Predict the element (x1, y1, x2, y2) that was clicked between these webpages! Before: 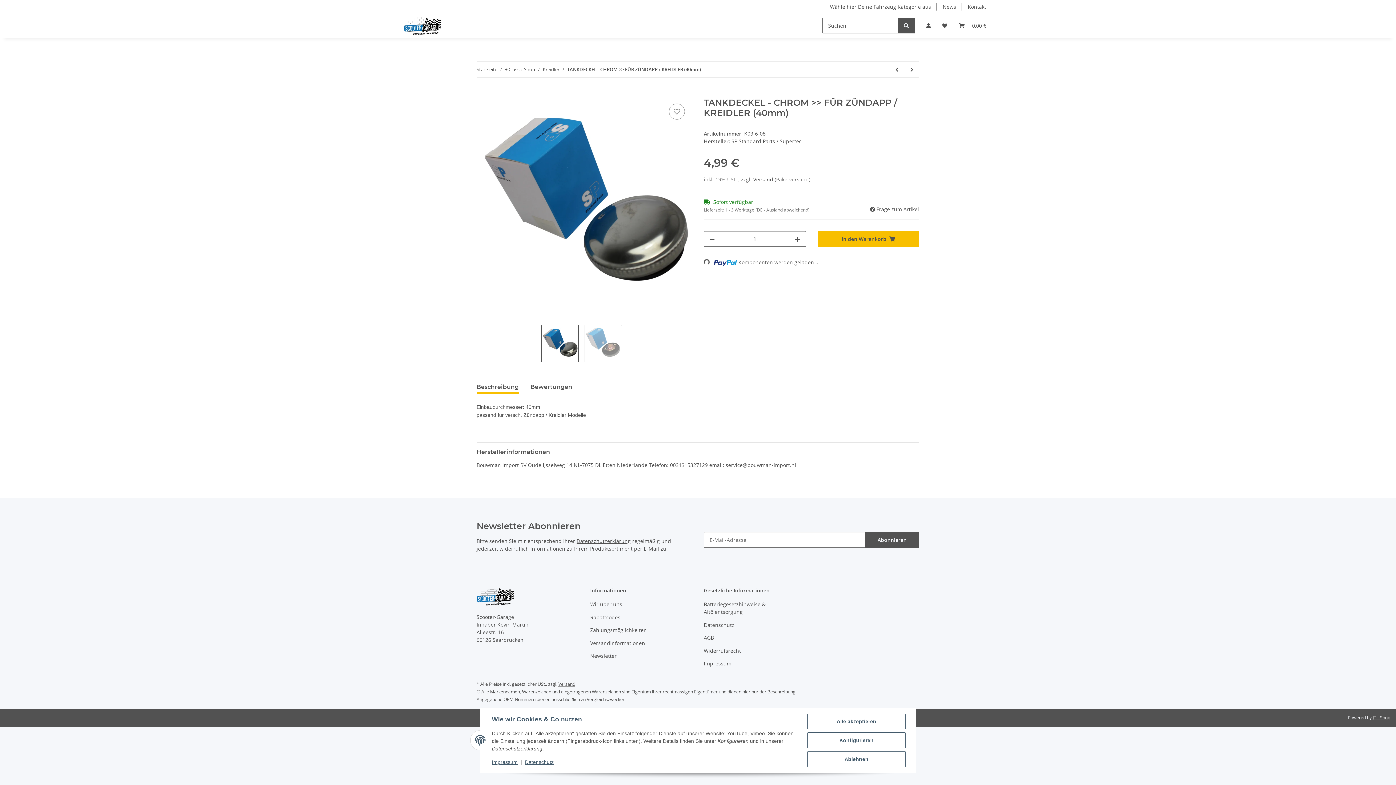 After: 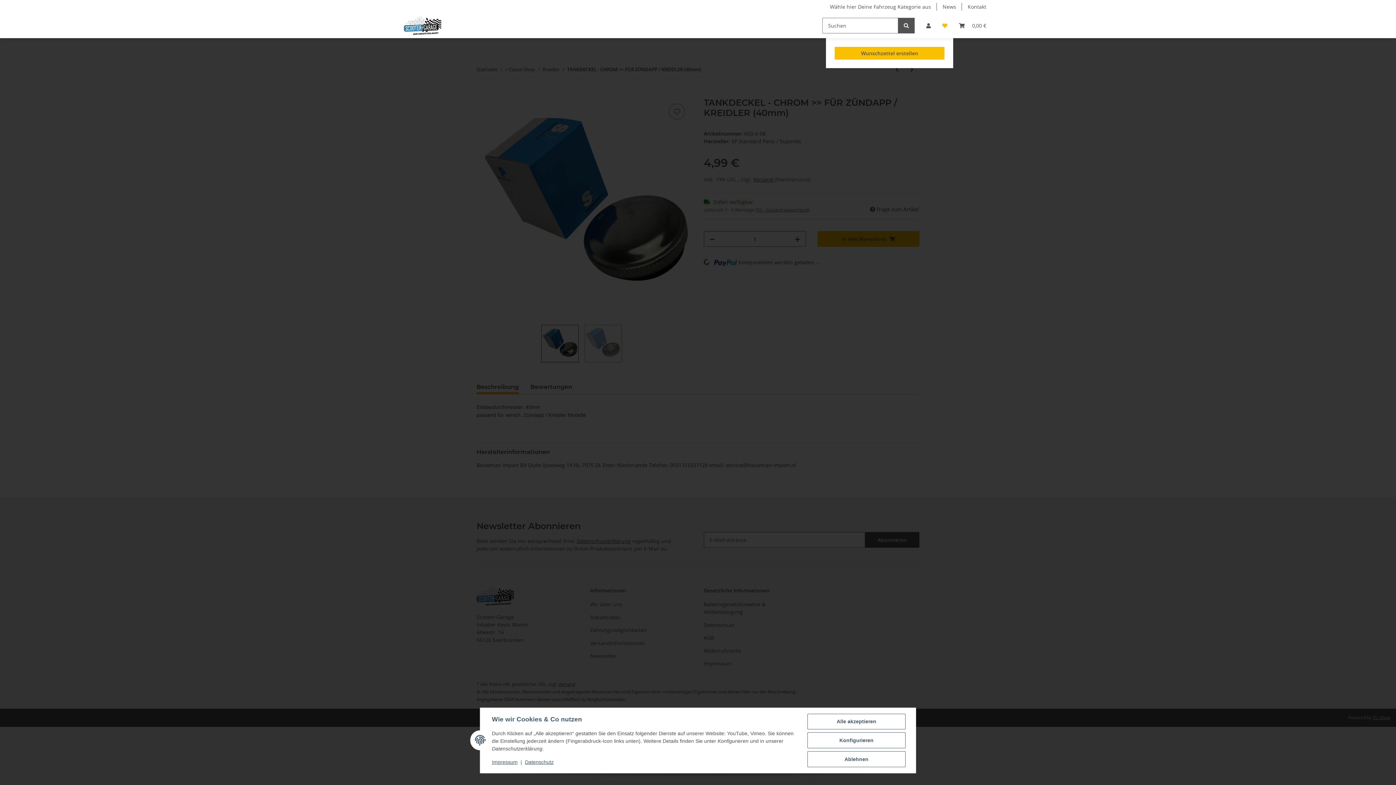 Action: label: Wunschzettel bbox: (936, 13, 953, 38)